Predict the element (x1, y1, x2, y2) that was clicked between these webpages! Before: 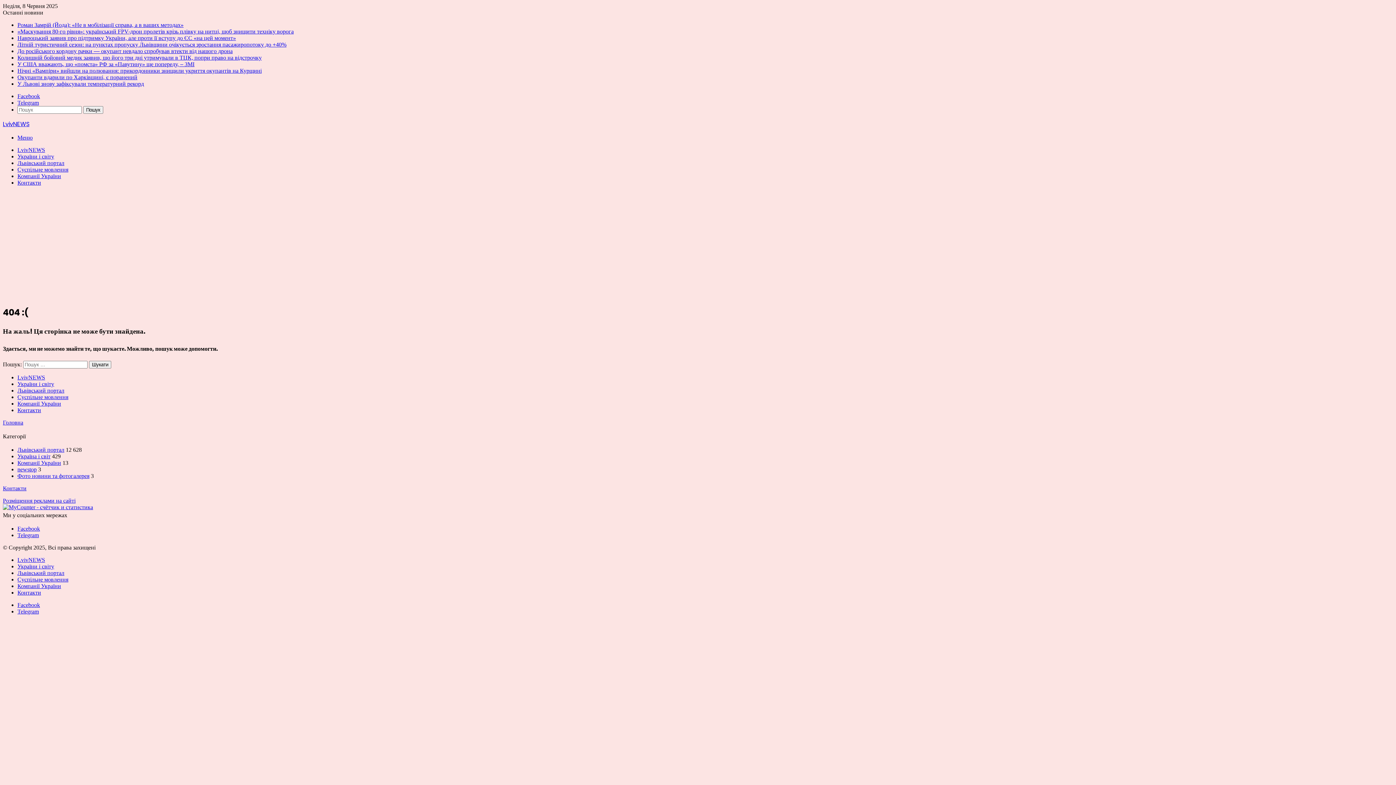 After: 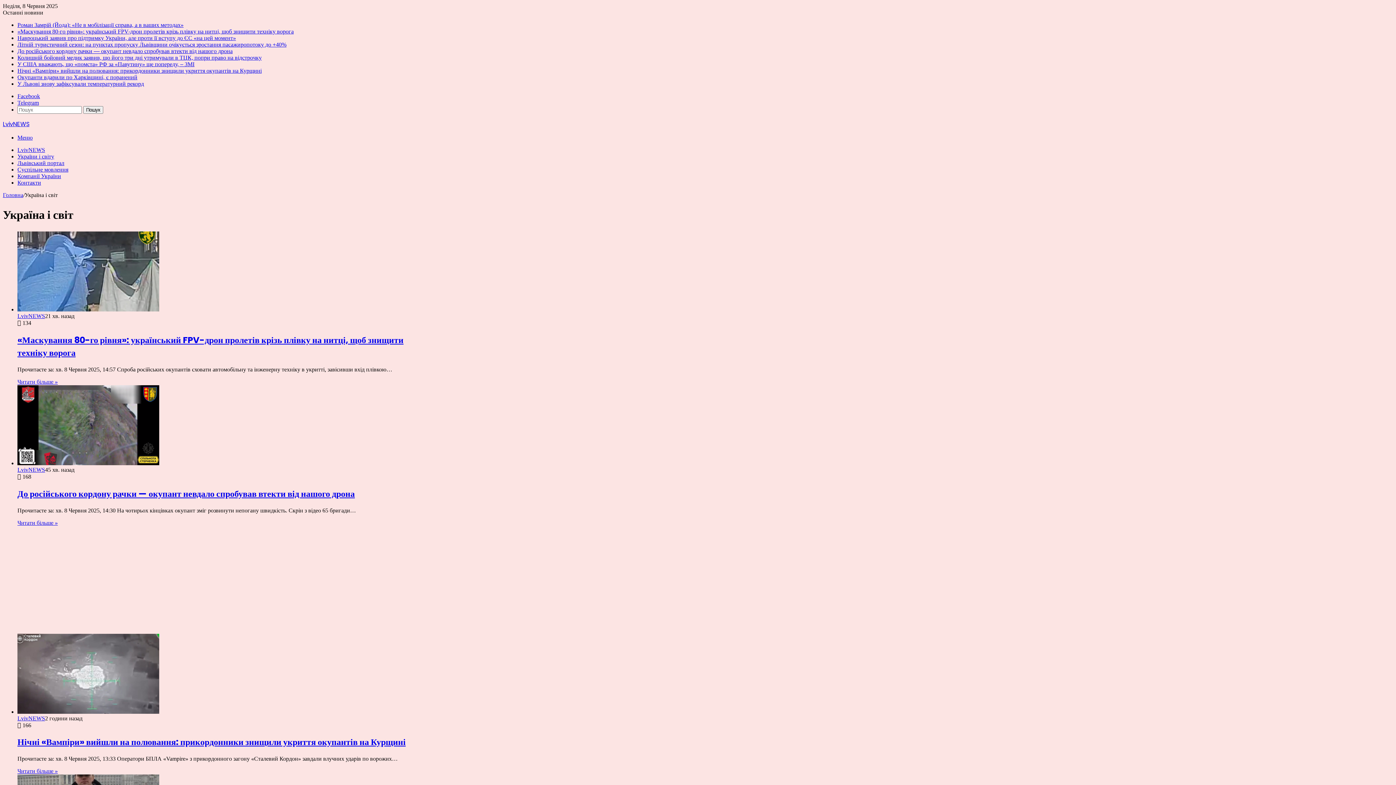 Action: label: України і світу bbox: (17, 563, 54, 569)